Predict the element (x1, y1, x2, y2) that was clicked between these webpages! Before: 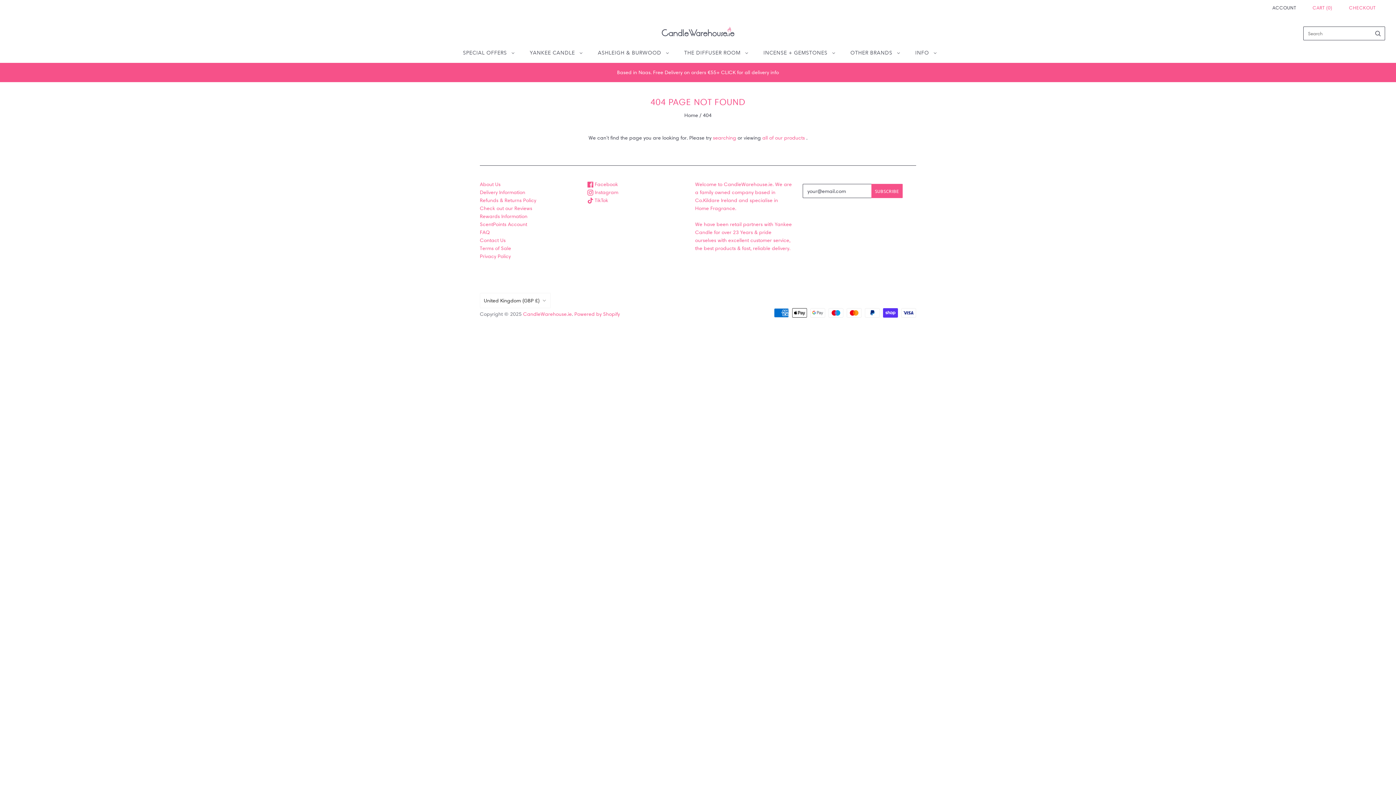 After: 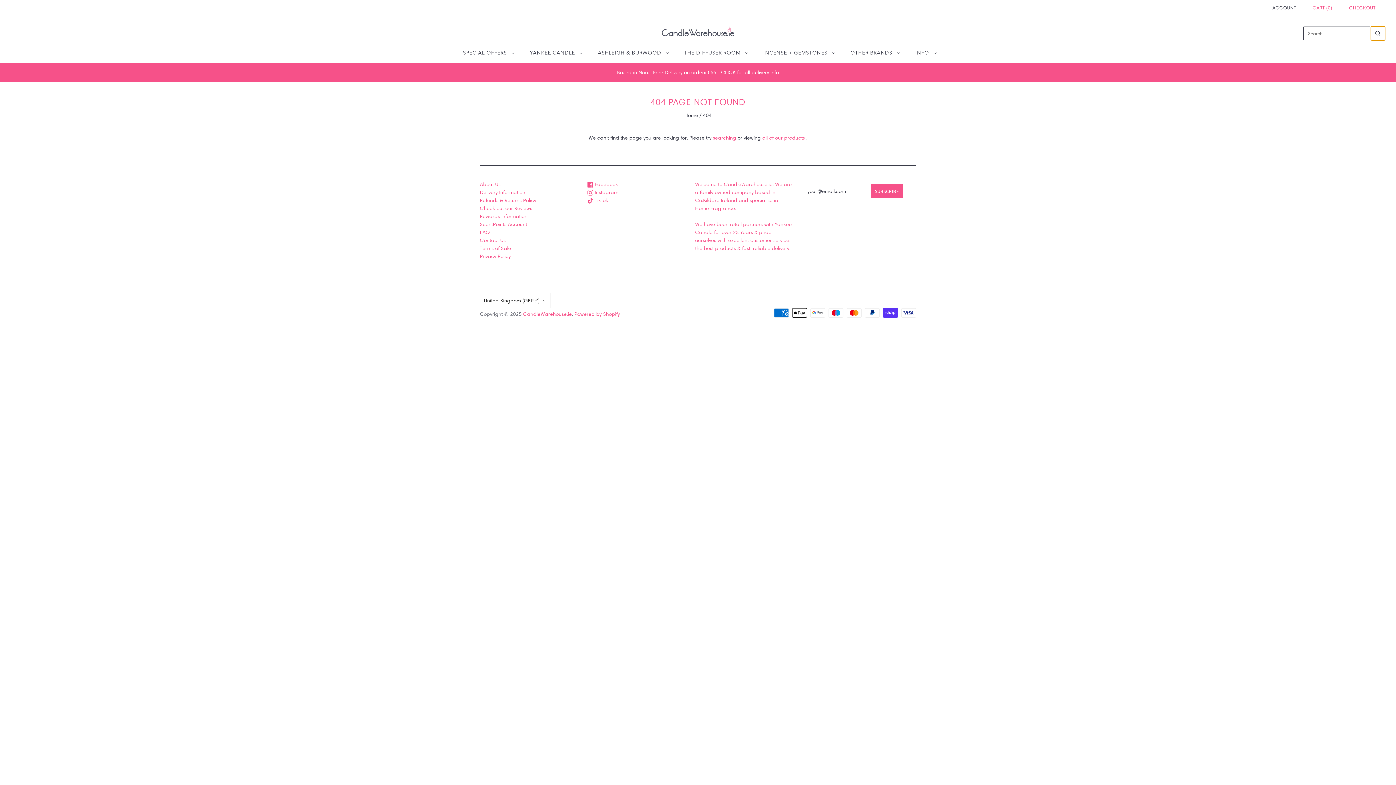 Action: label: Search bbox: (1371, 26, 1385, 40)